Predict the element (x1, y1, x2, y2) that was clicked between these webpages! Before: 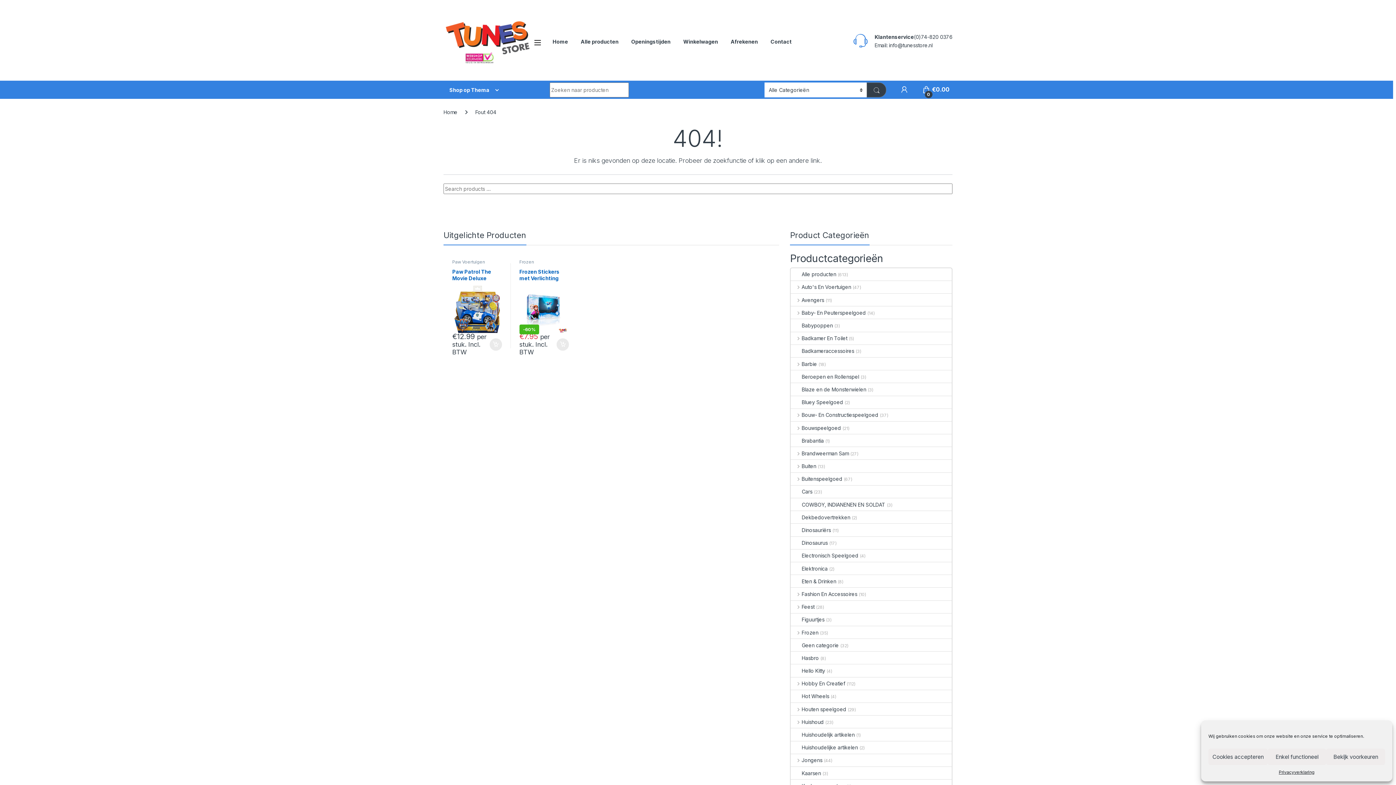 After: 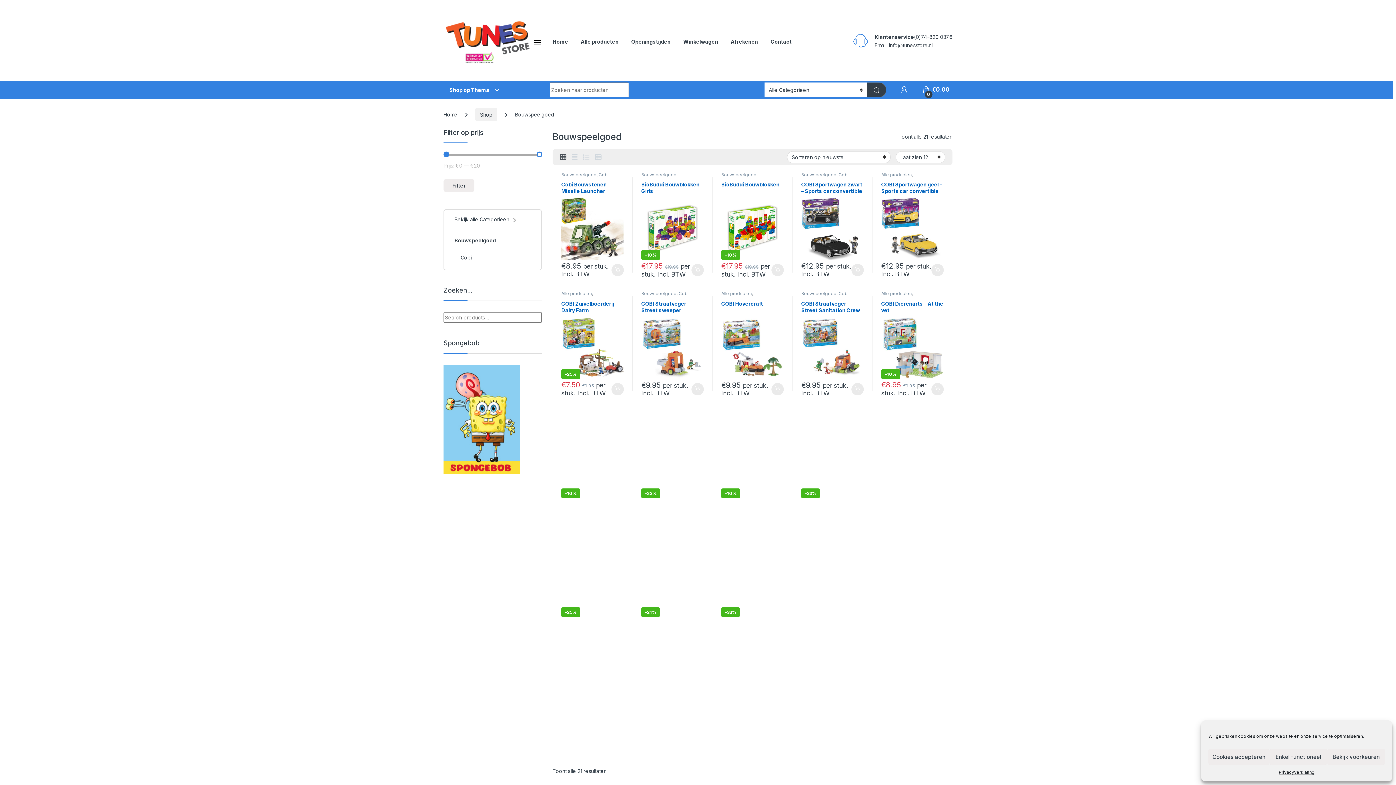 Action: bbox: (791, 421, 841, 434) label: Bouwspeelgoed